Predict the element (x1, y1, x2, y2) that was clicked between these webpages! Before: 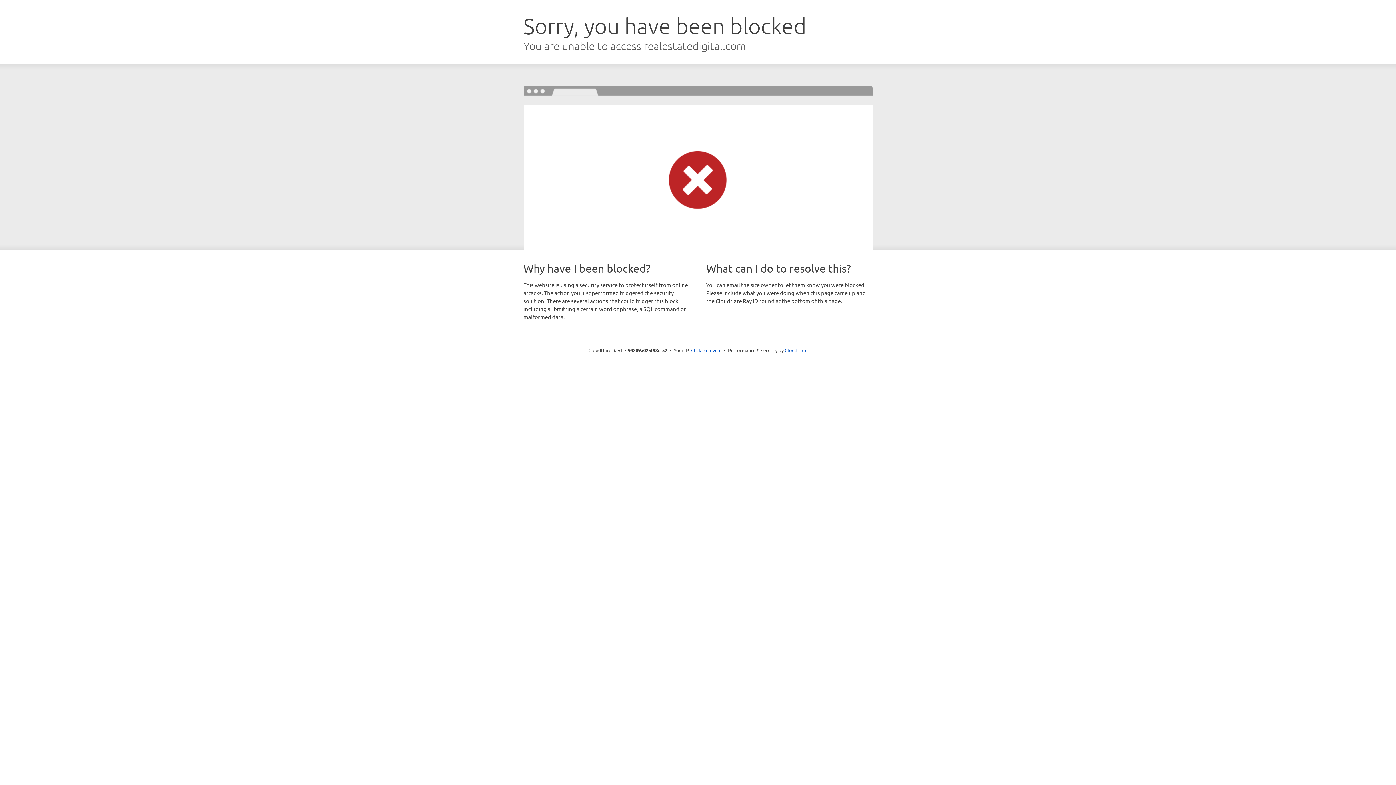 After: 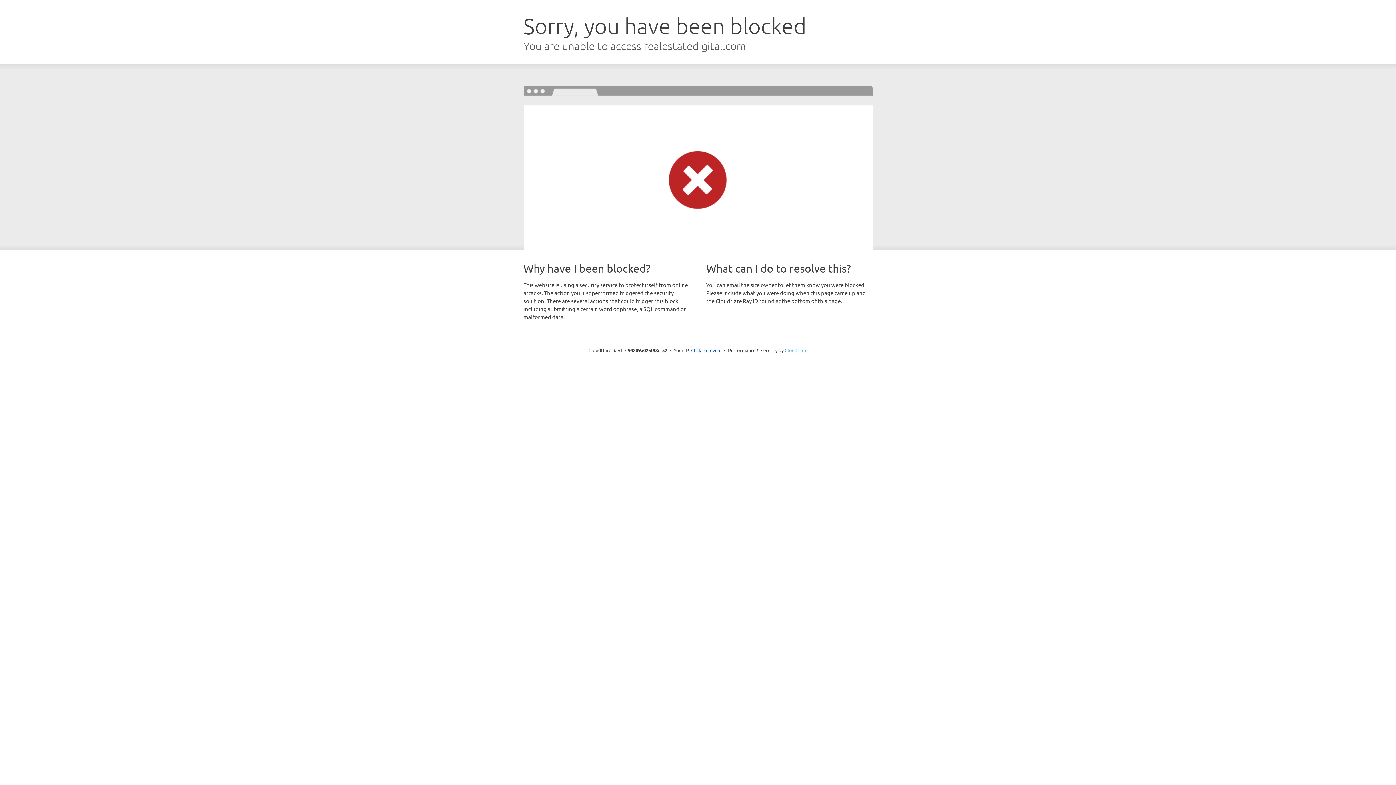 Action: bbox: (784, 347, 807, 353) label: Cloudflare